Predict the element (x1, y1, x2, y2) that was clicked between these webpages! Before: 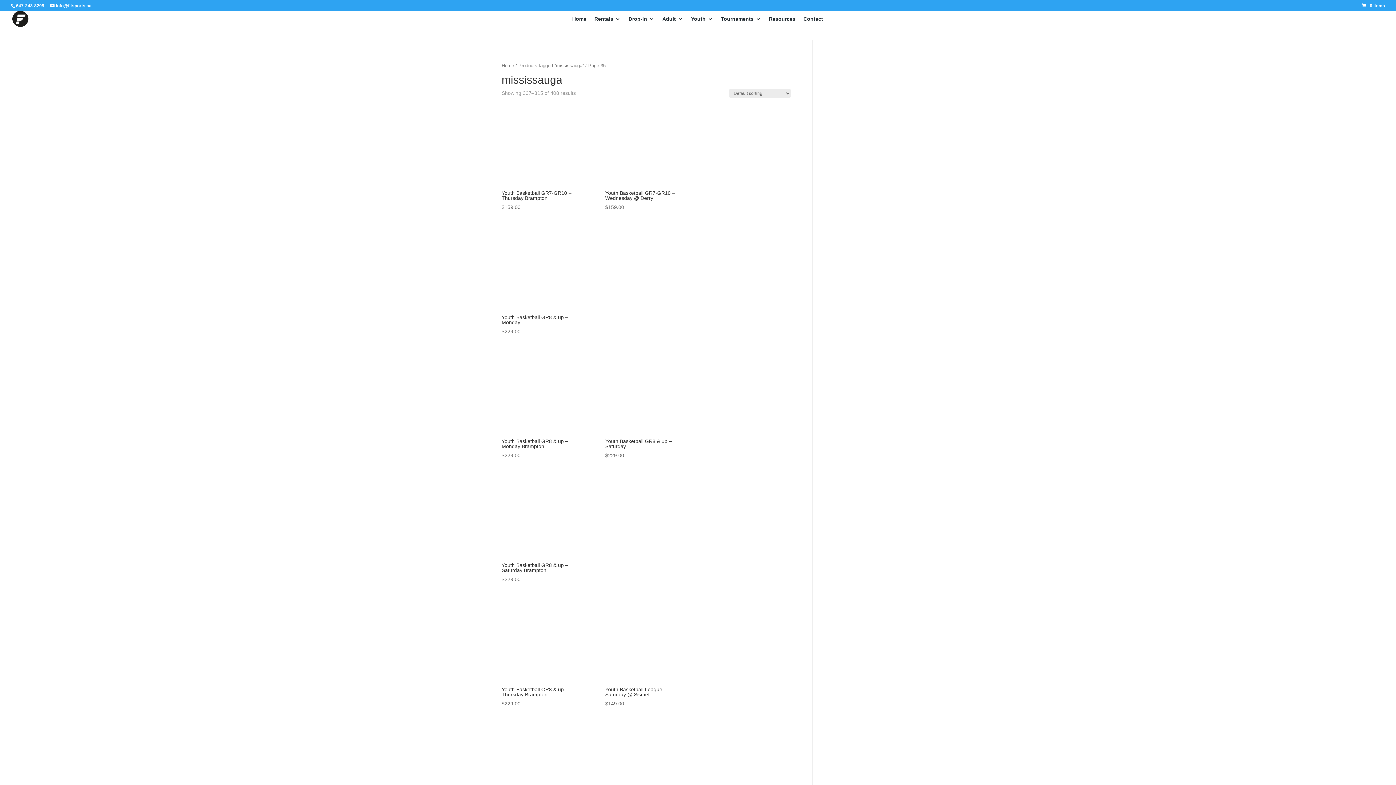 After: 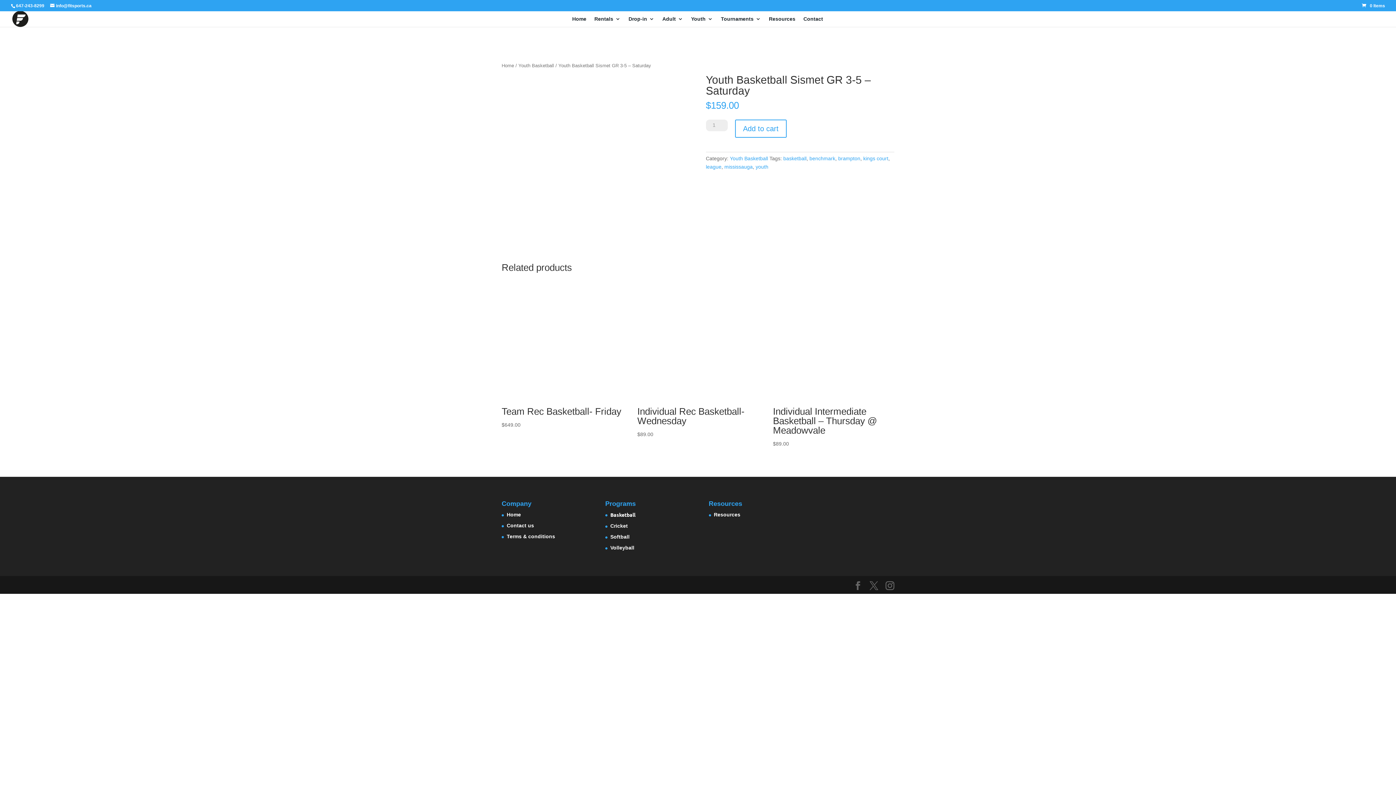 Action: label: Youth Basketball Sismet GR 3-5 – Saturday
$159.00 bbox: (501, 723, 583, 832)